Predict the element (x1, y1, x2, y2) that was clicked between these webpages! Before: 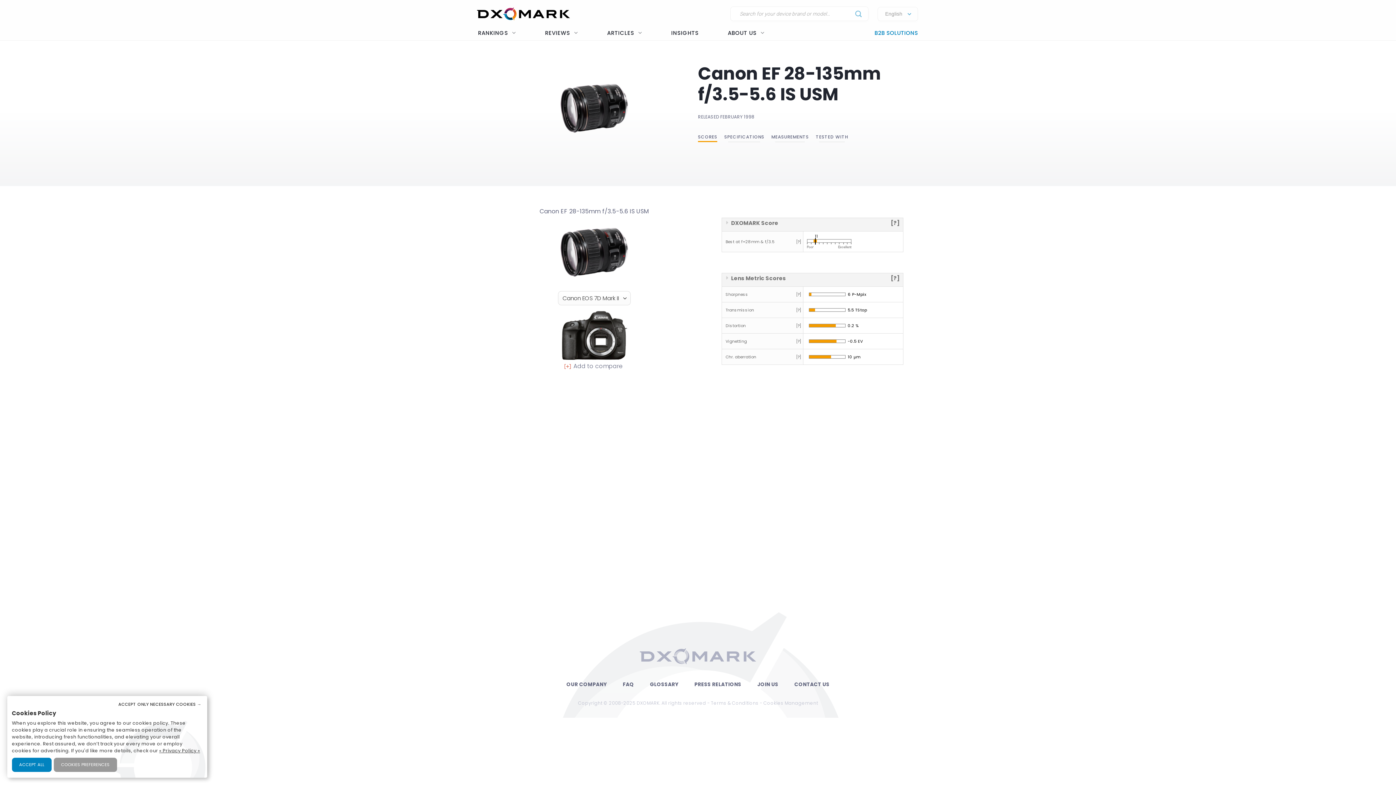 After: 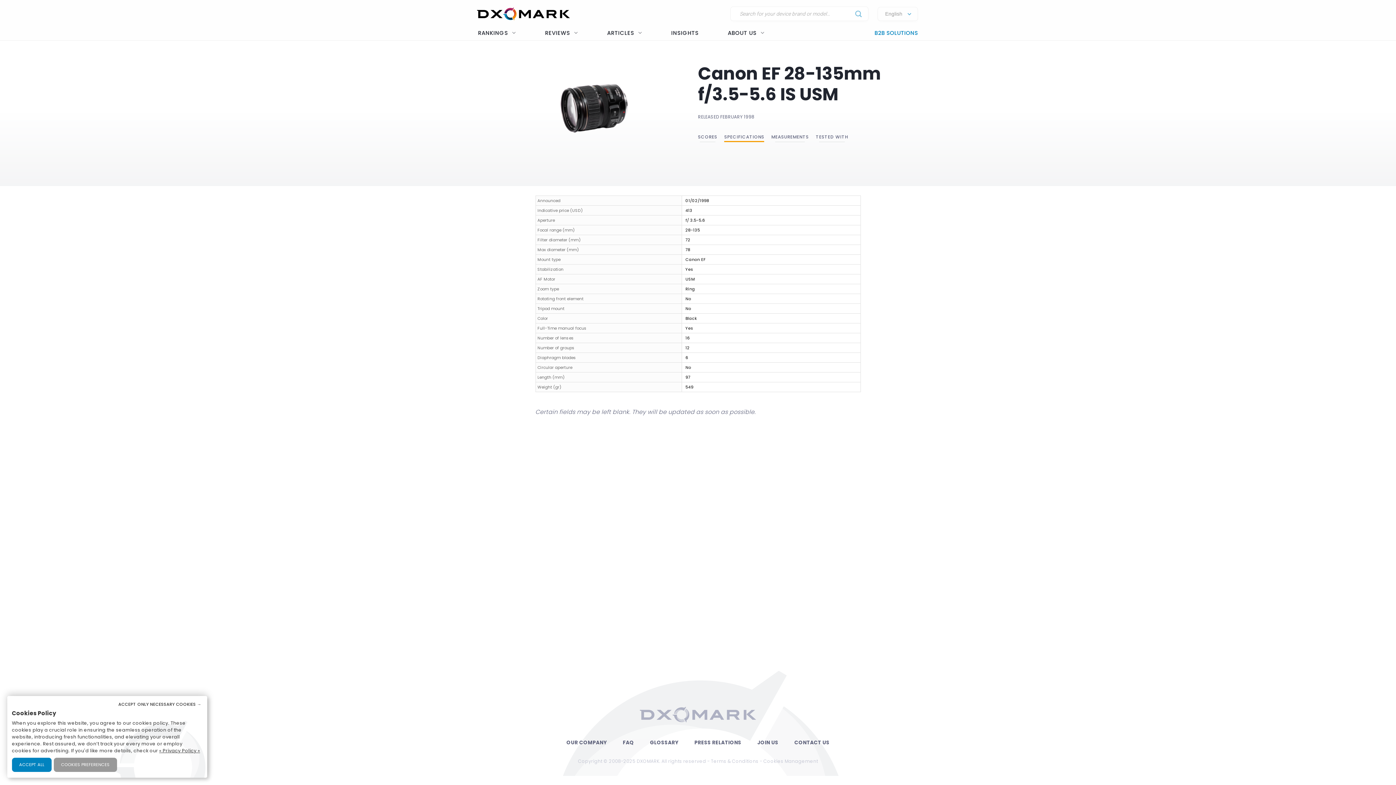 Action: bbox: (724, 133, 764, 139) label: SPECIFICATIONS